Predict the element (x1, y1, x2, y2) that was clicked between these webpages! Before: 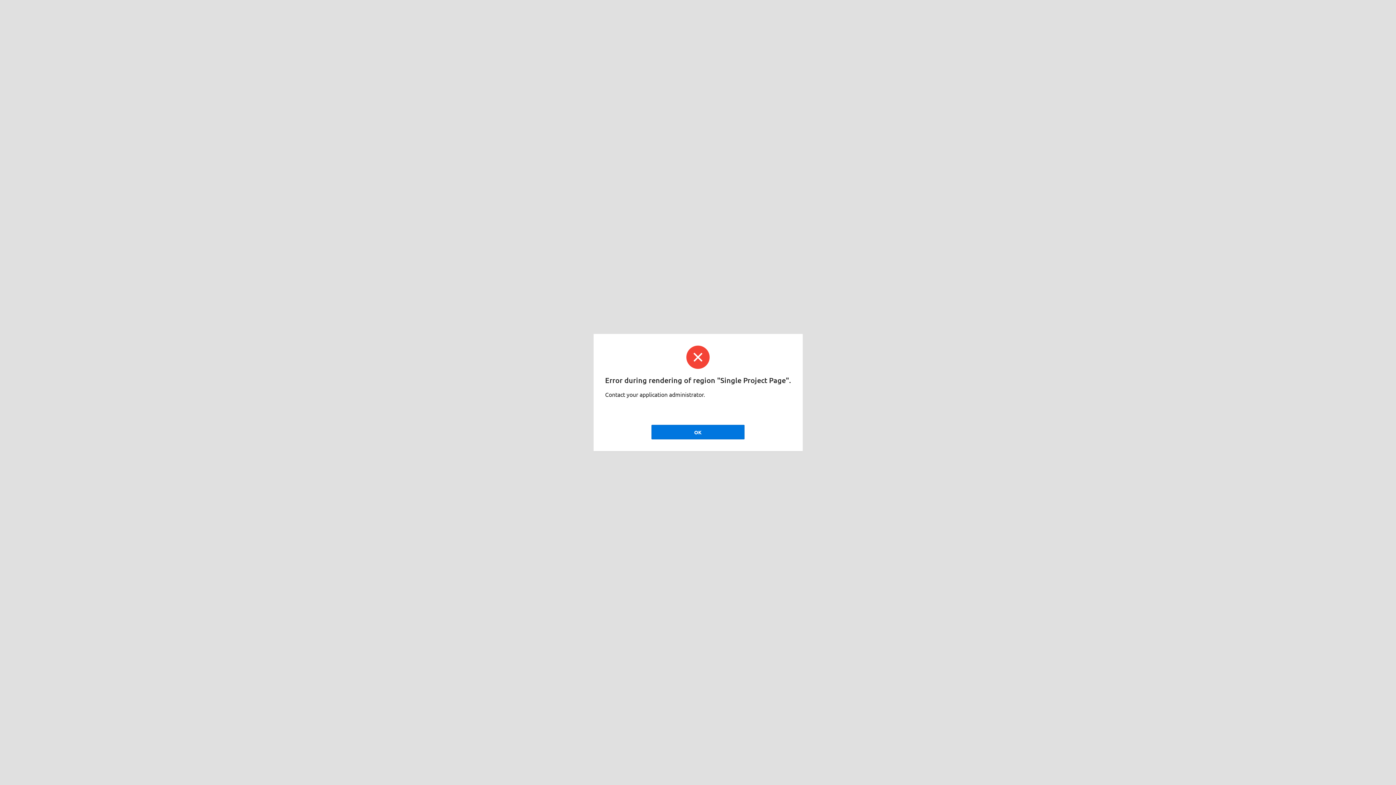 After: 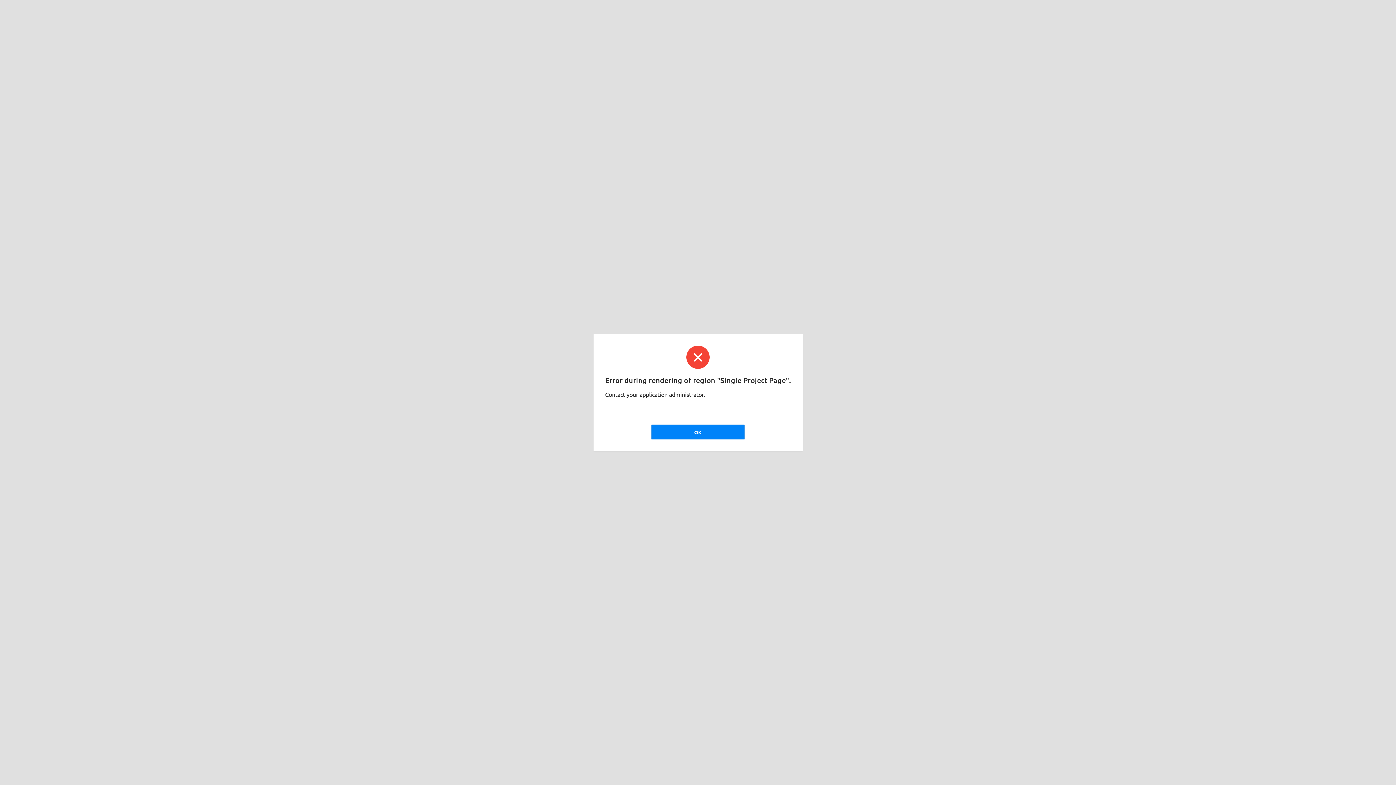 Action: label: OK bbox: (651, 425, 744, 439)